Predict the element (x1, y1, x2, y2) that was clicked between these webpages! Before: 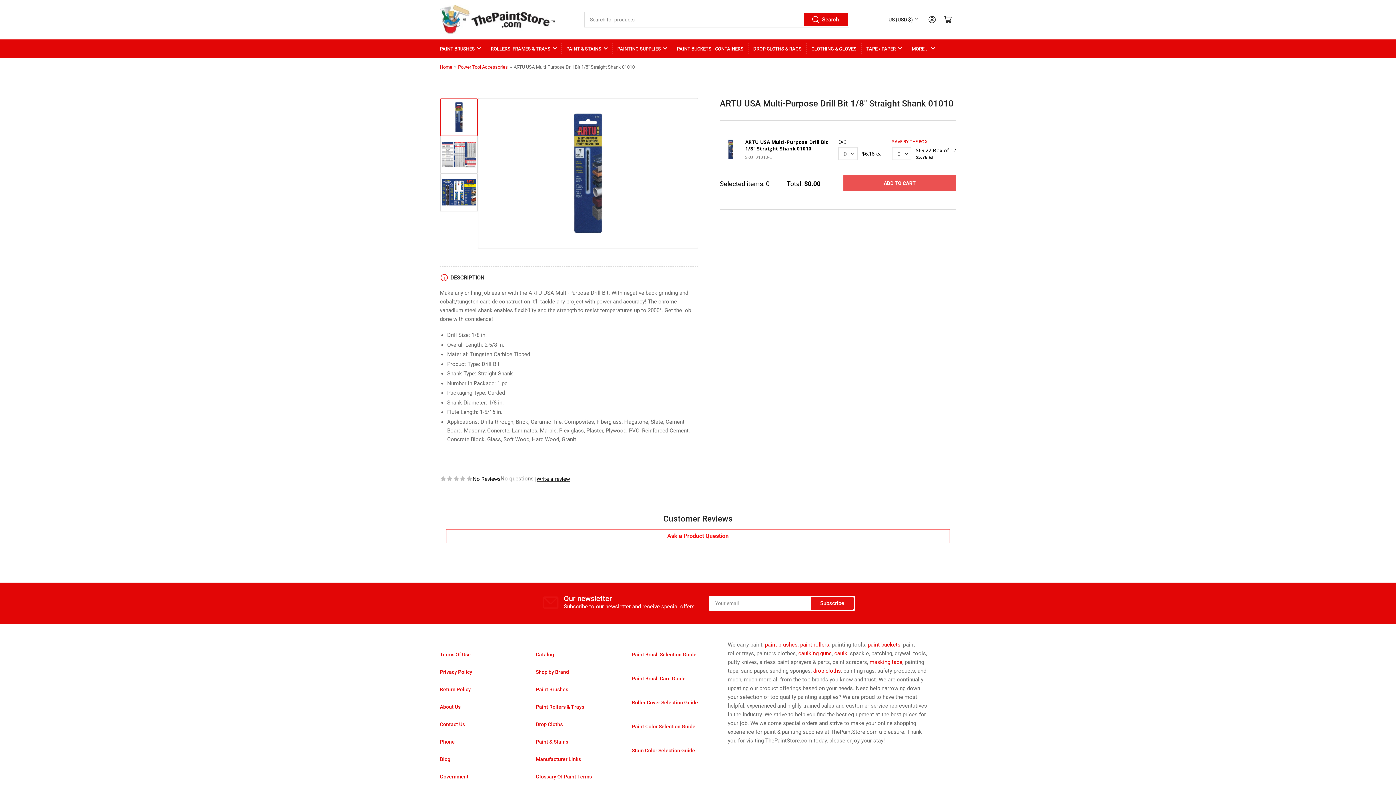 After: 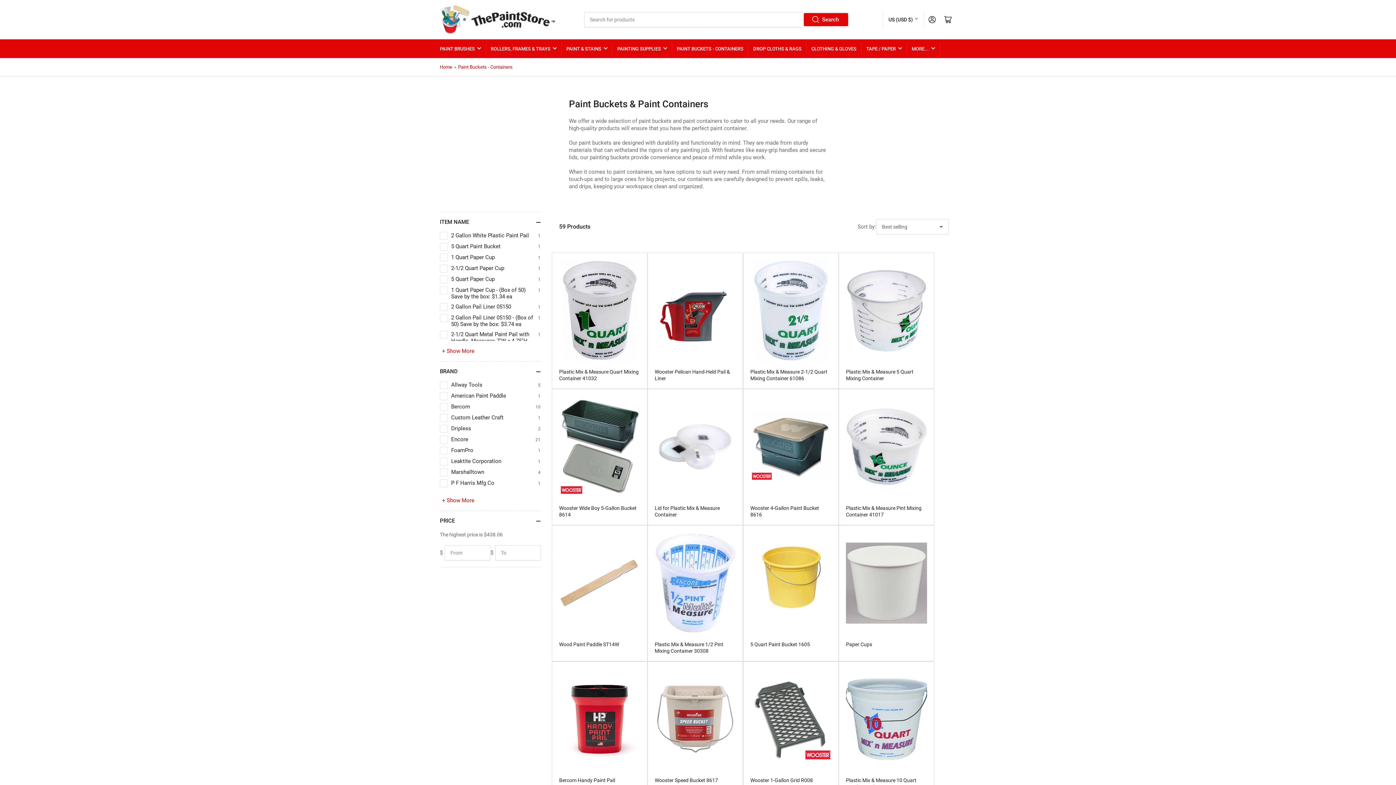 Action: bbox: (677, 39, 743, 57) label: Paint Buckets - Containers